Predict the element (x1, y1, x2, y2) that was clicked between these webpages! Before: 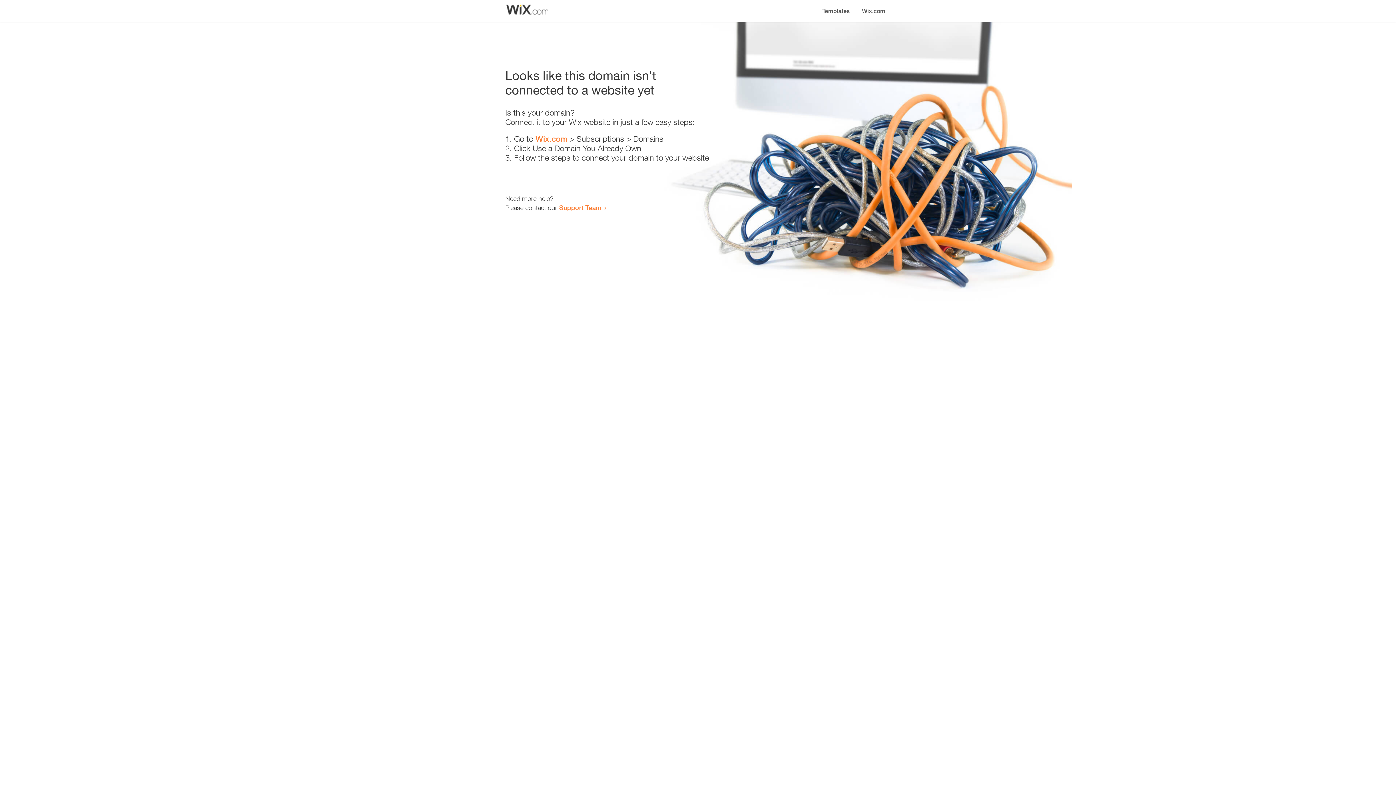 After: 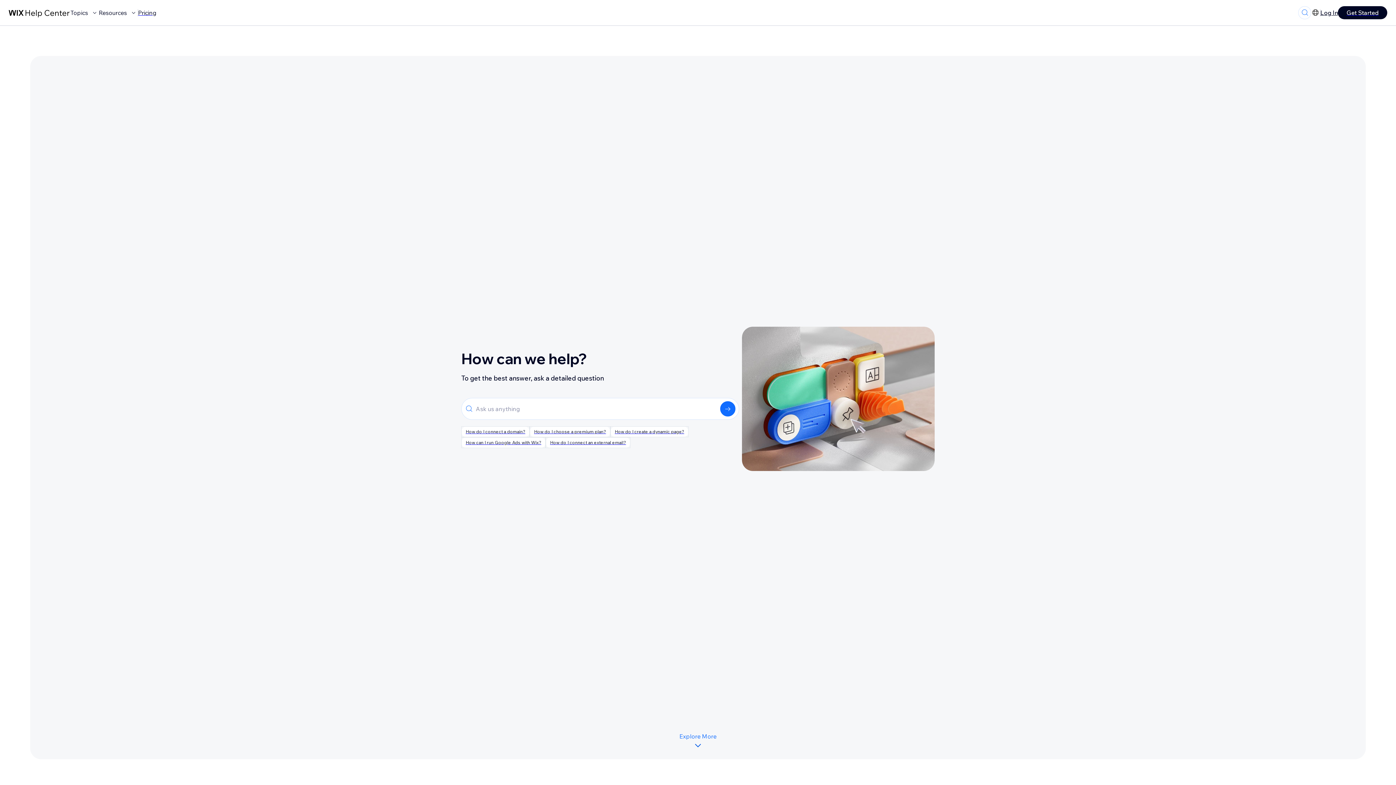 Action: label: Support Team bbox: (559, 203, 601, 211)